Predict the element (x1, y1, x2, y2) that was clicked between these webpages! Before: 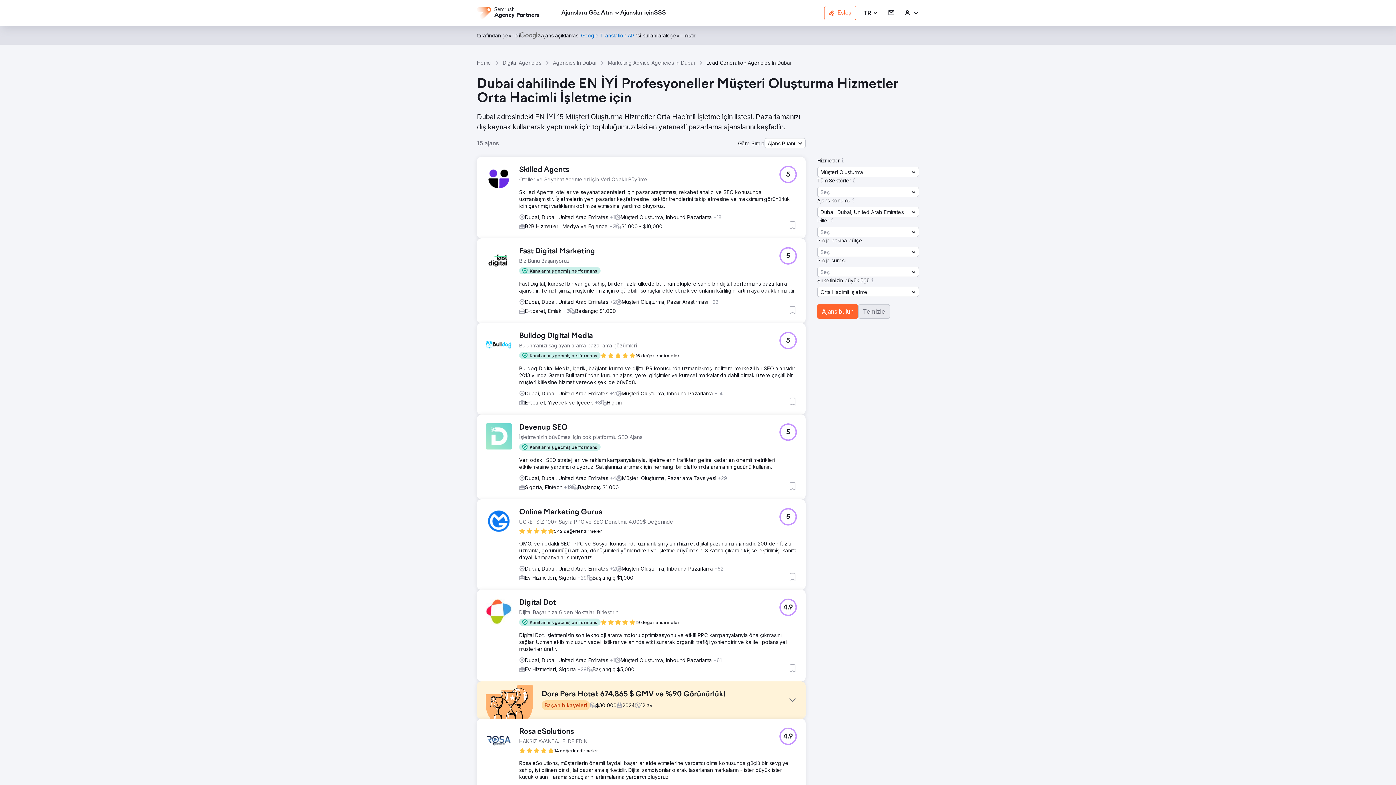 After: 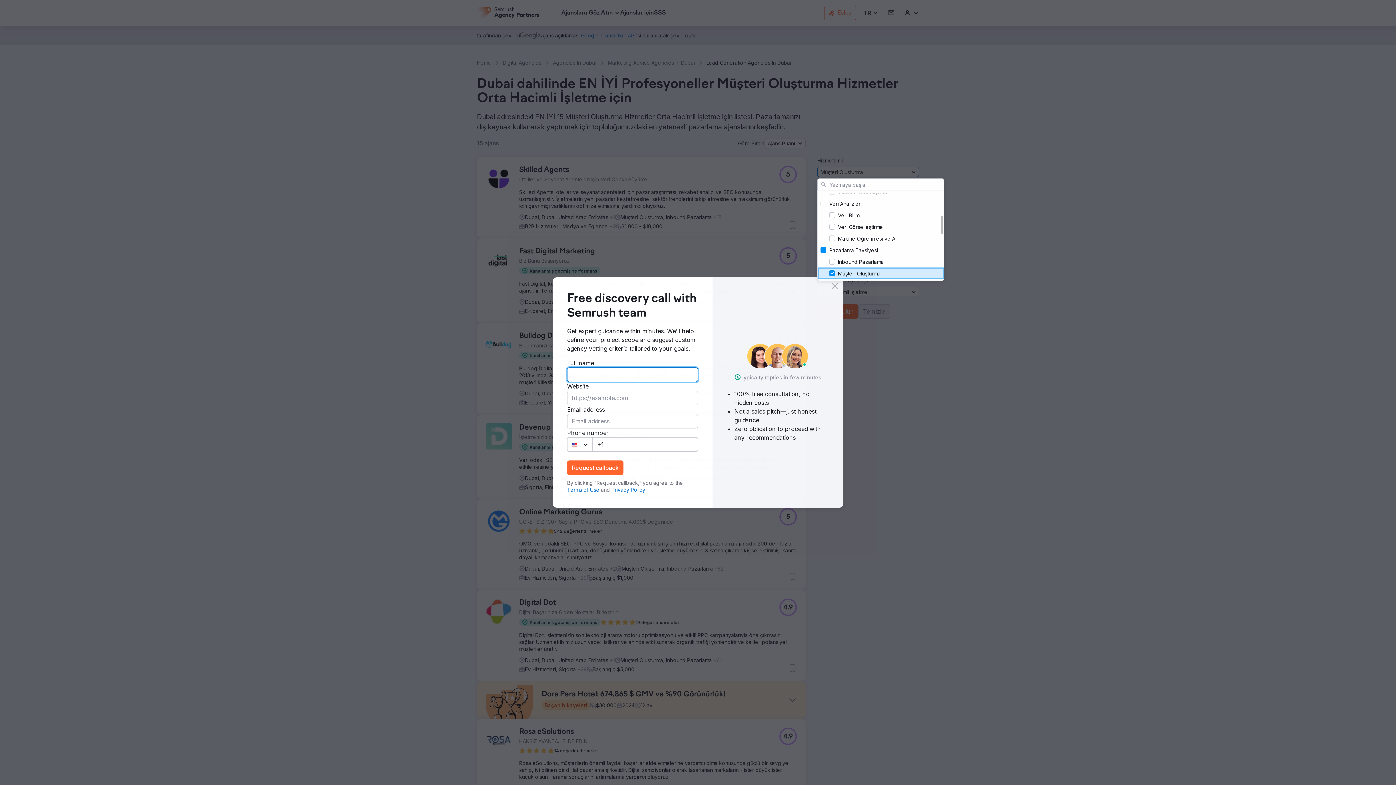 Action: label: Müşteri Oluşturma bbox: (817, 166, 919, 177)